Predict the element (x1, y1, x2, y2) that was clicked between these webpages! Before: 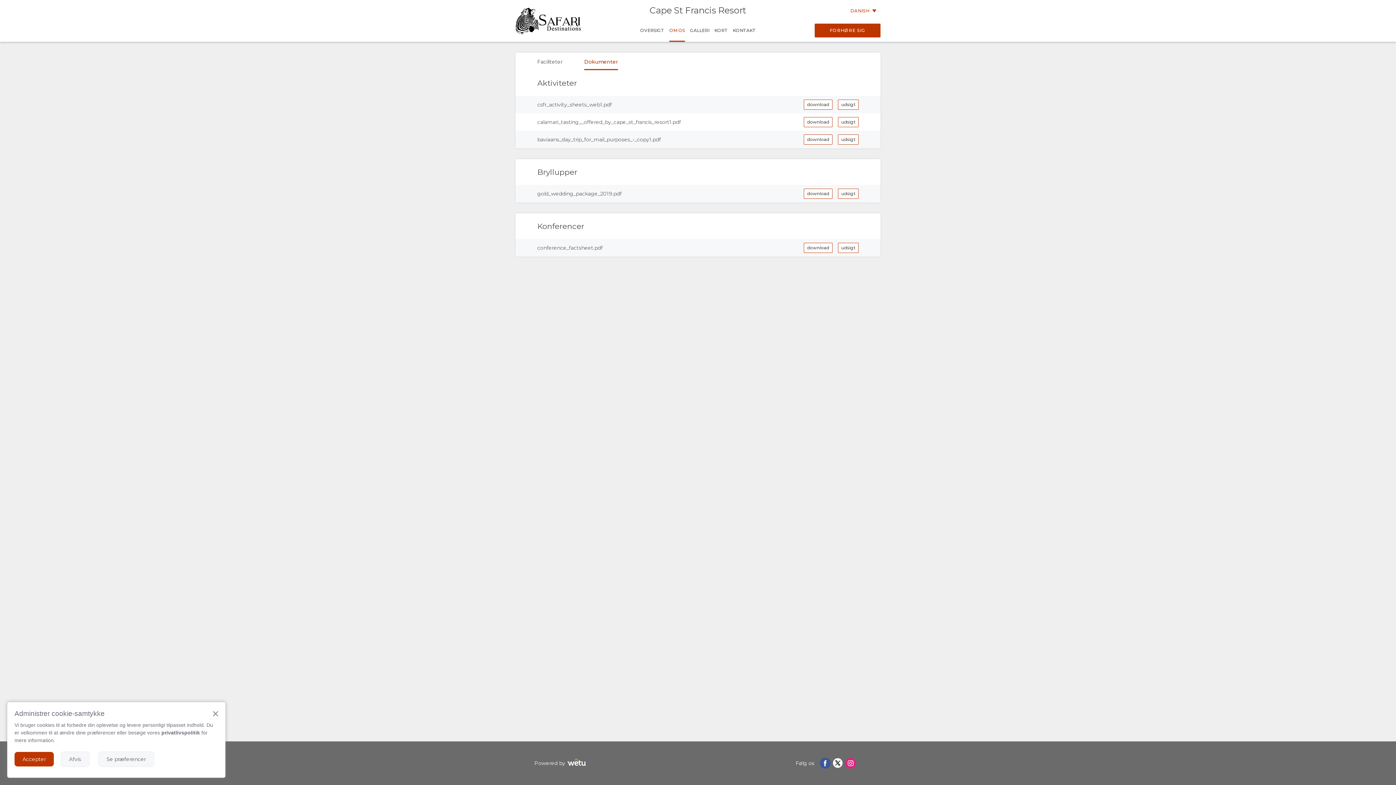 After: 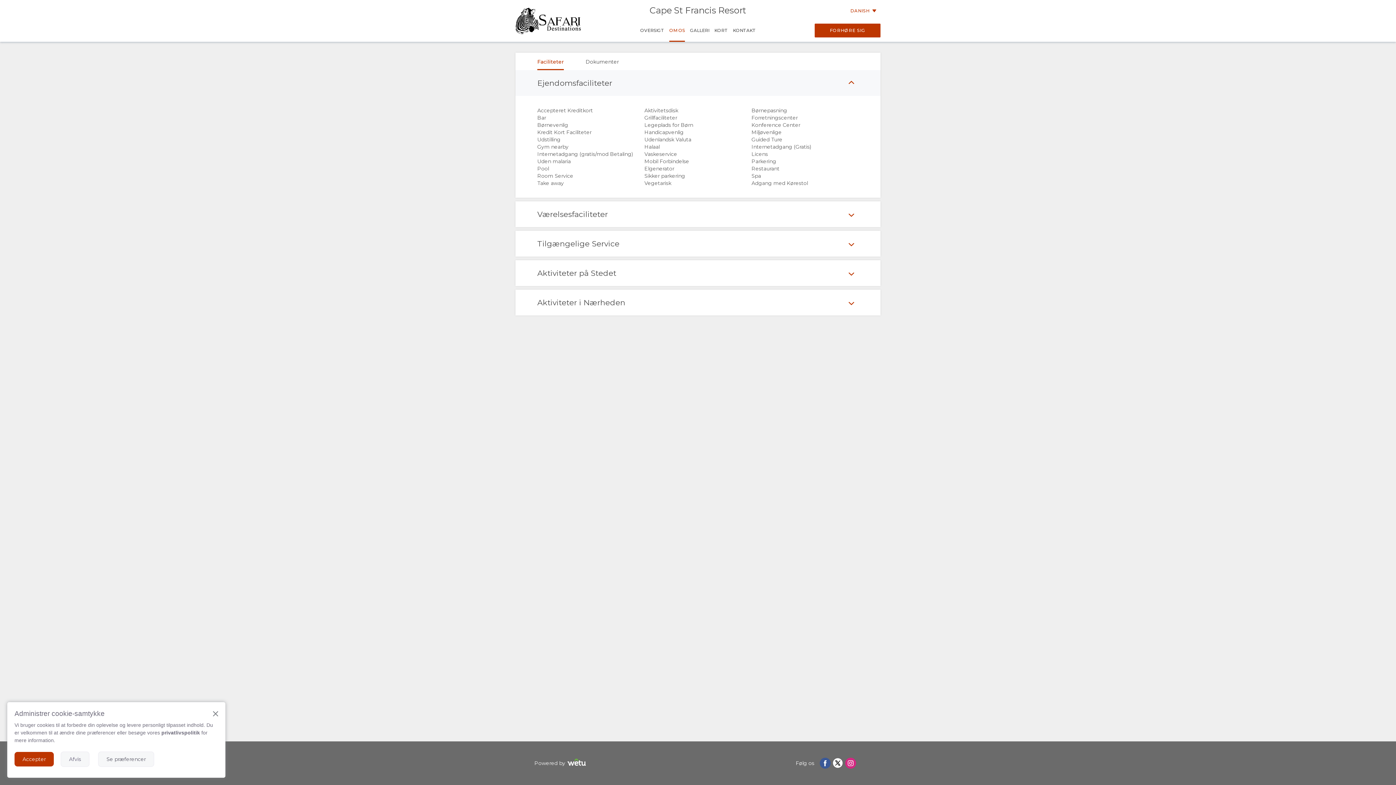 Action: label: Faciliteter bbox: (537, 52, 577, 70)